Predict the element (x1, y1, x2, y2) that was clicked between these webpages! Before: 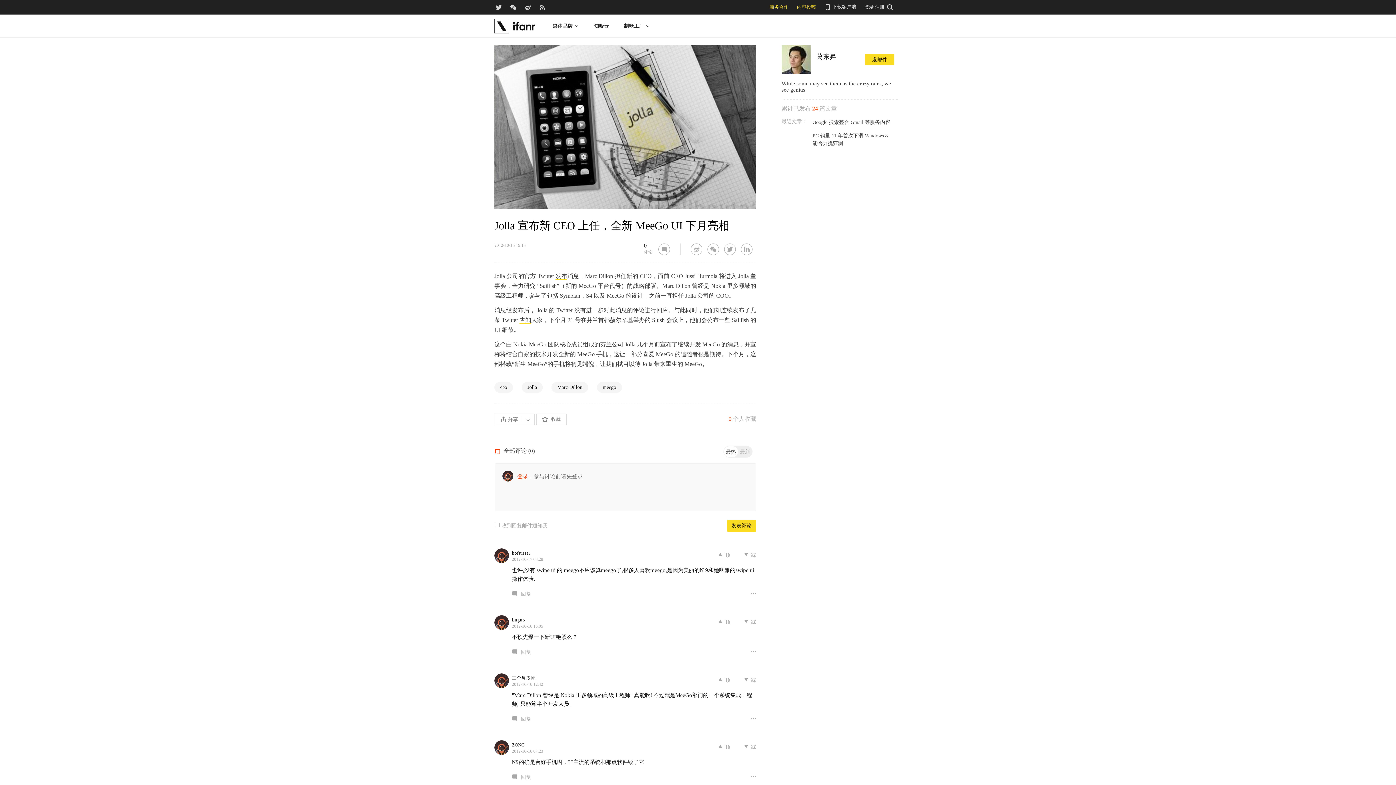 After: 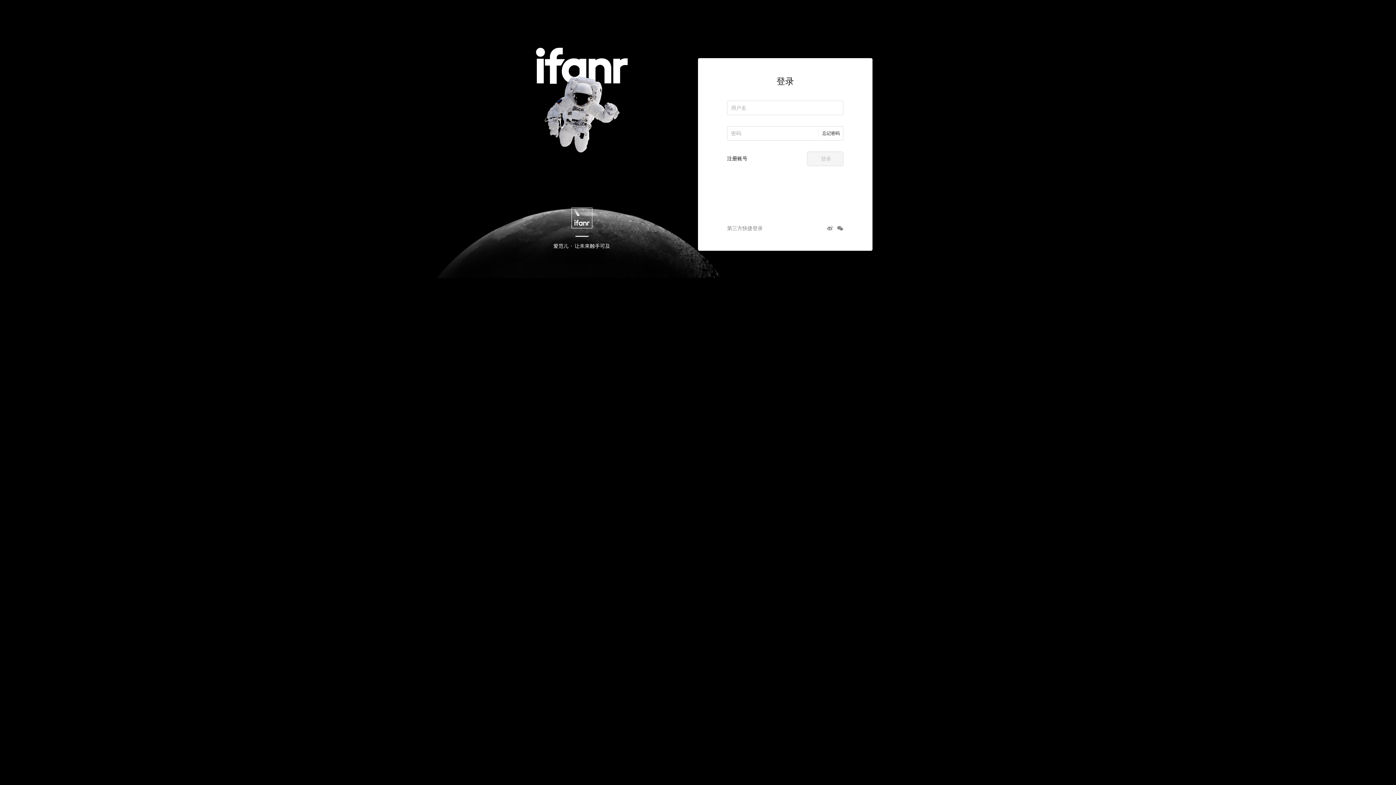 Action: bbox: (517, 473, 528, 479) label: 登录